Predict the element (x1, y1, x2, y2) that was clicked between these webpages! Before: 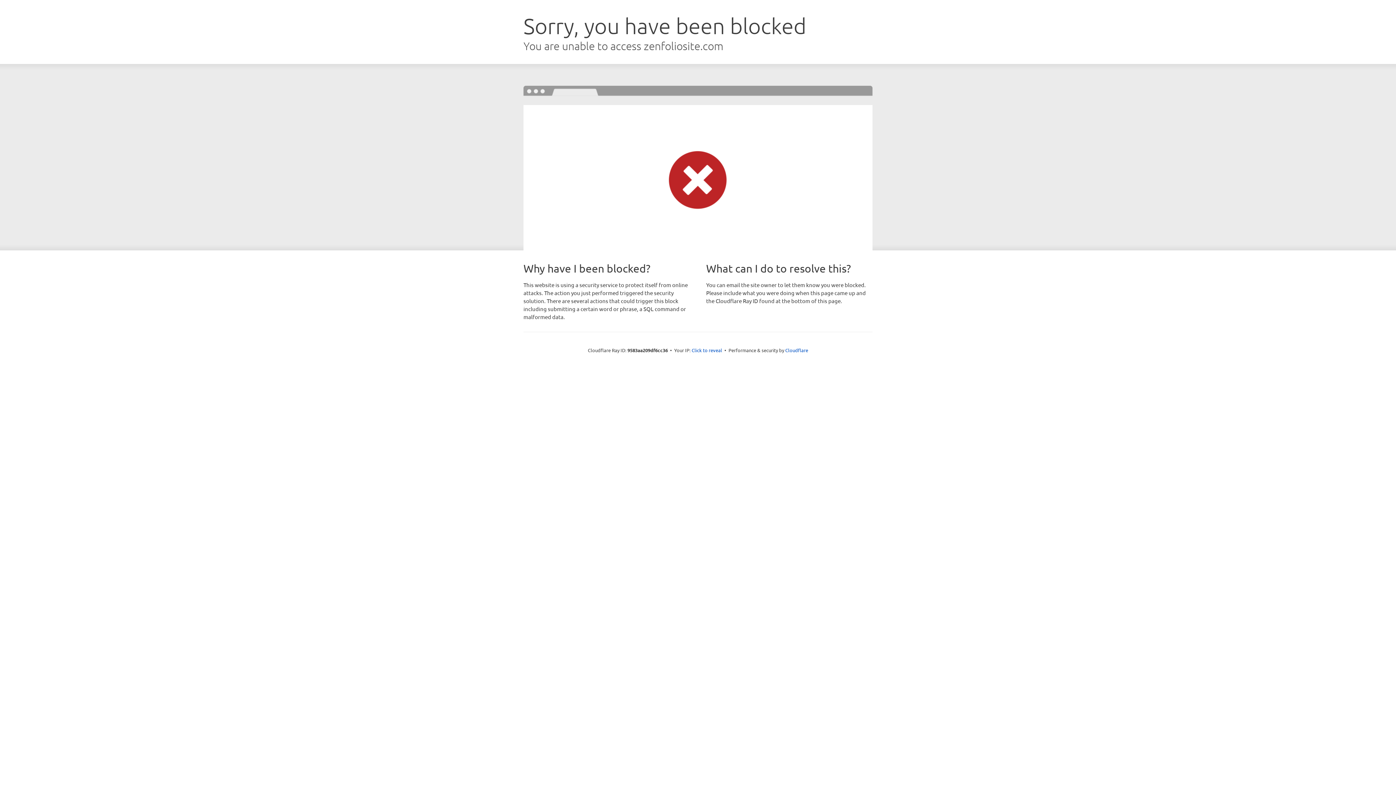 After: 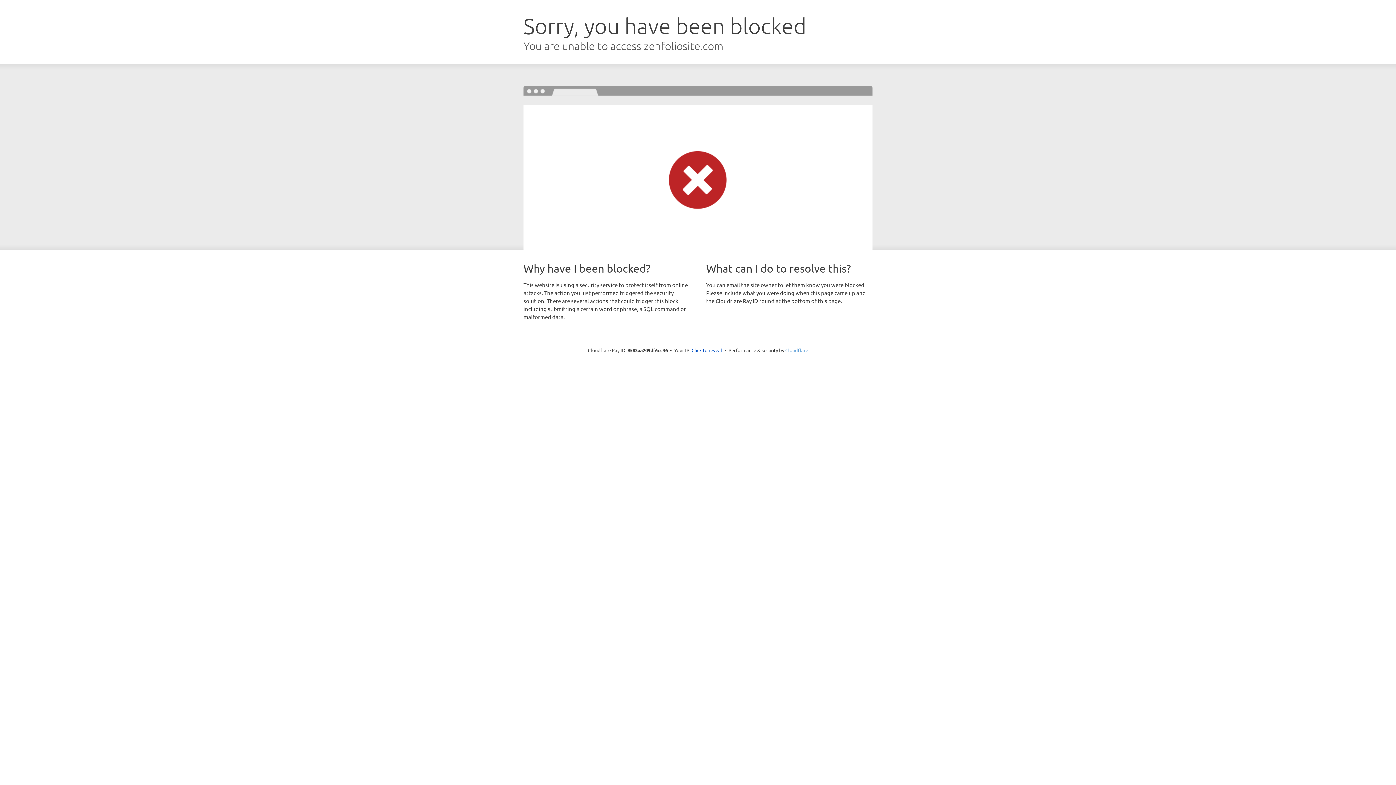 Action: bbox: (785, 347, 808, 353) label: Cloudflare